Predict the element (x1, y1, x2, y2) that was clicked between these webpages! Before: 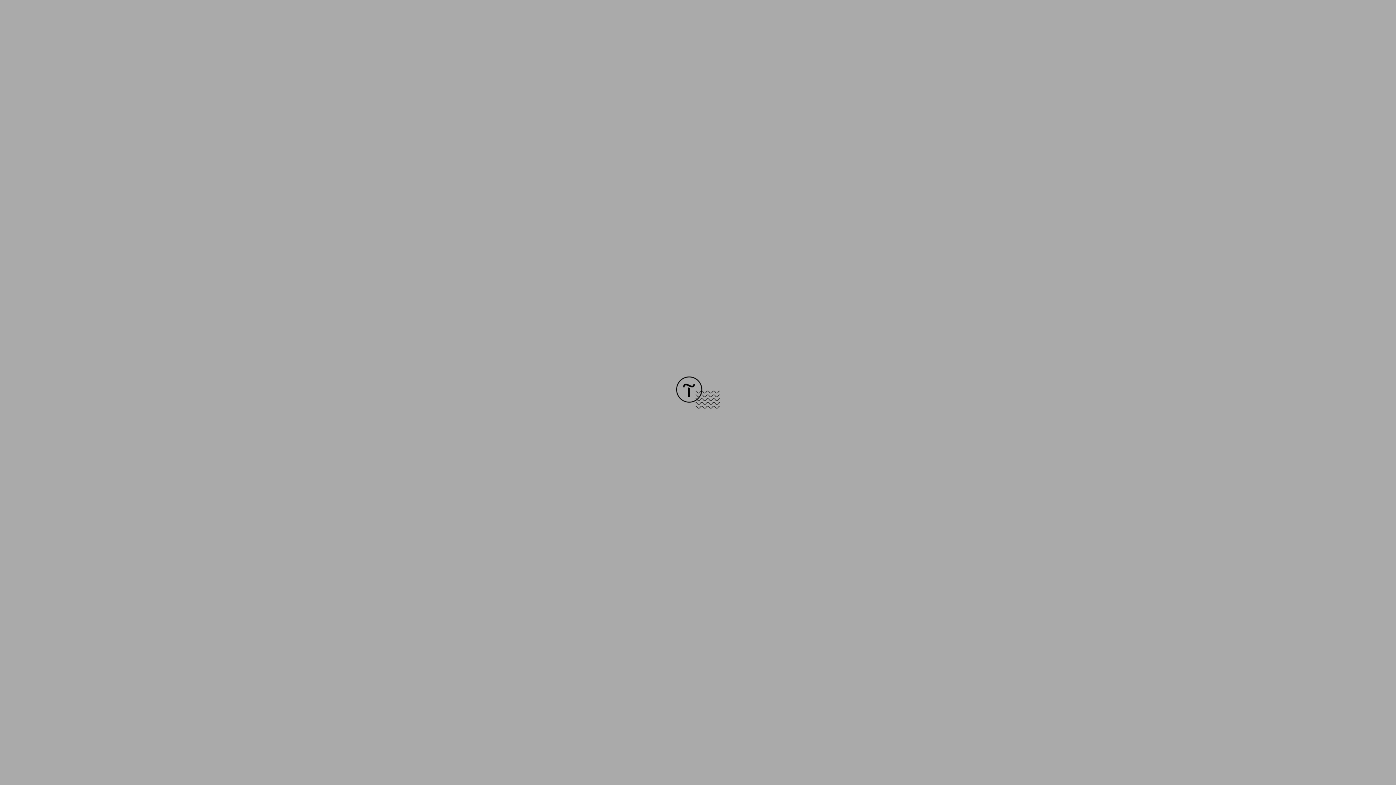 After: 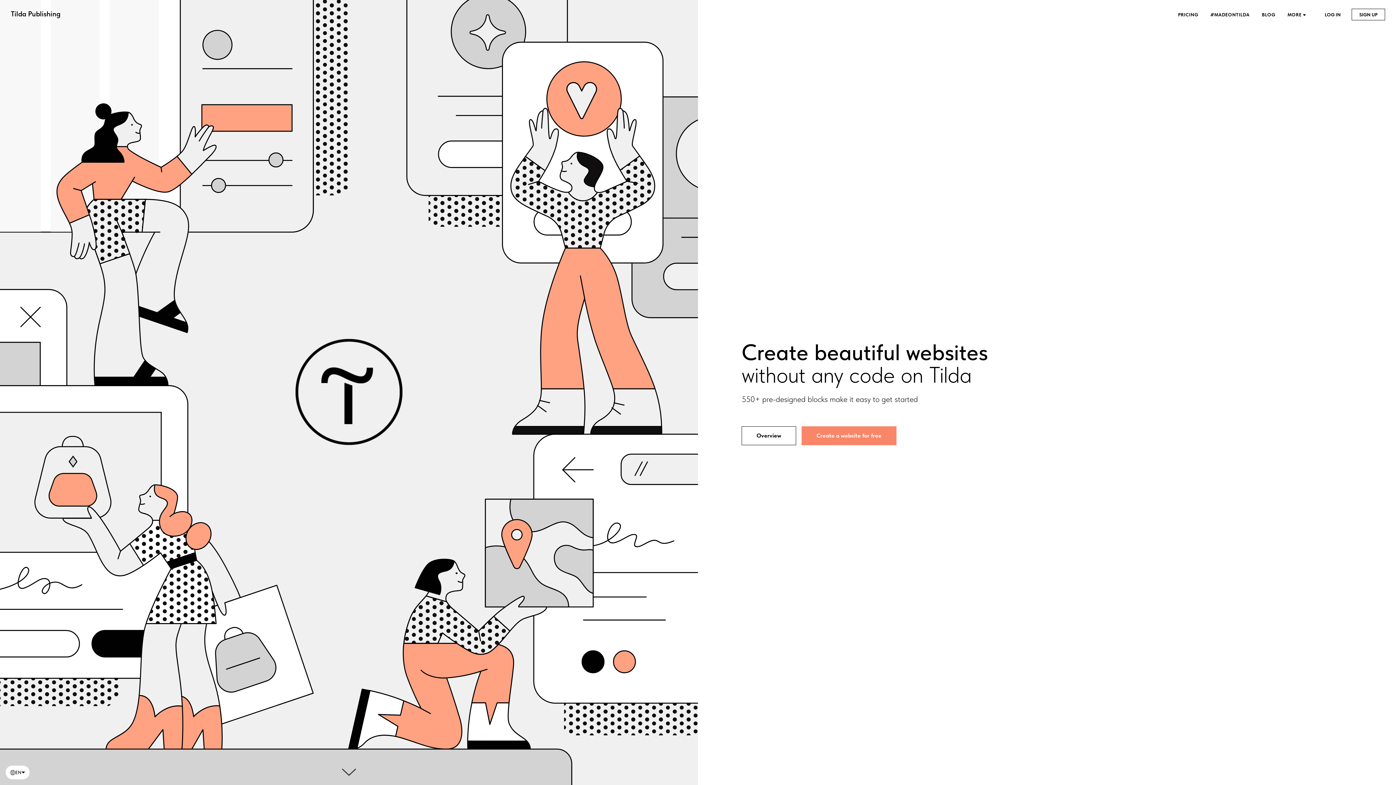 Action: bbox: (676, 403, 720, 409)